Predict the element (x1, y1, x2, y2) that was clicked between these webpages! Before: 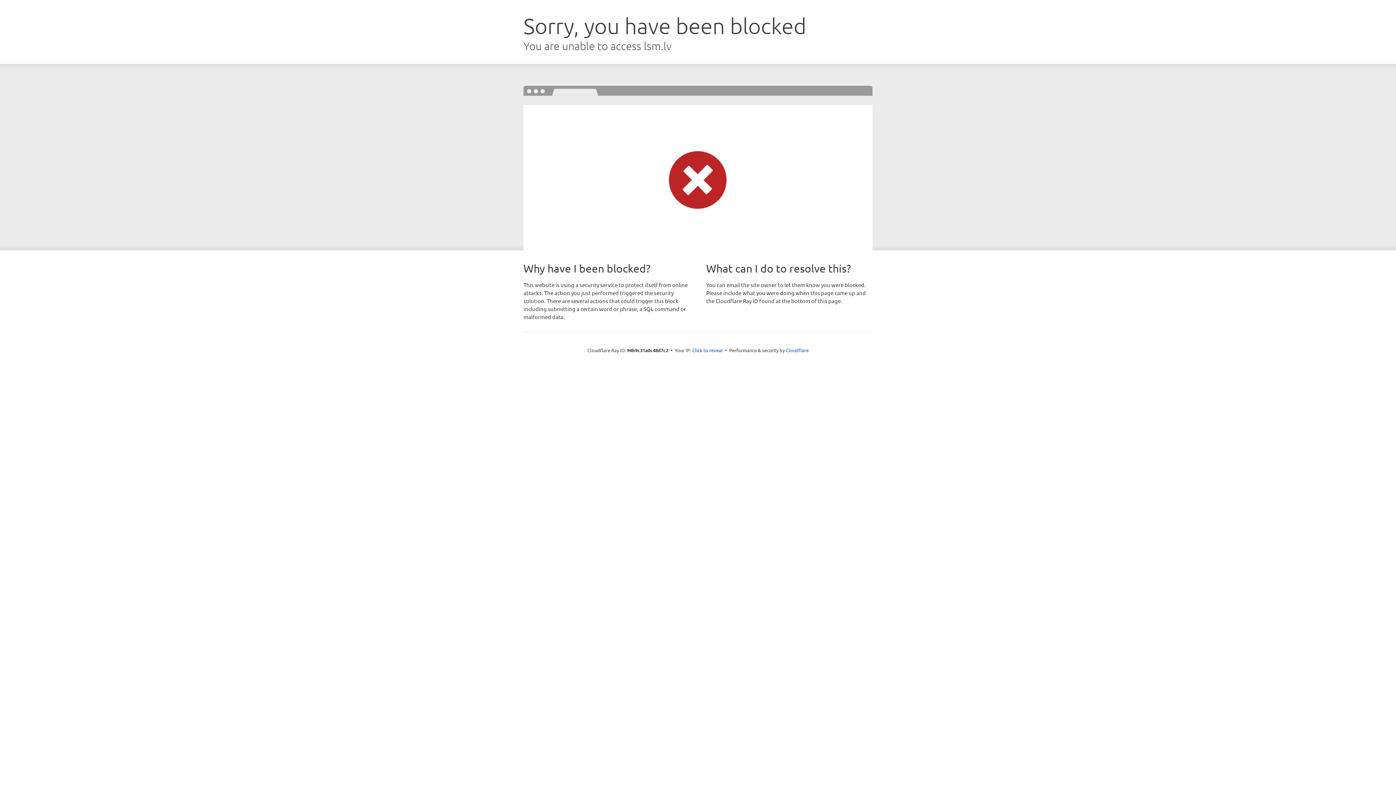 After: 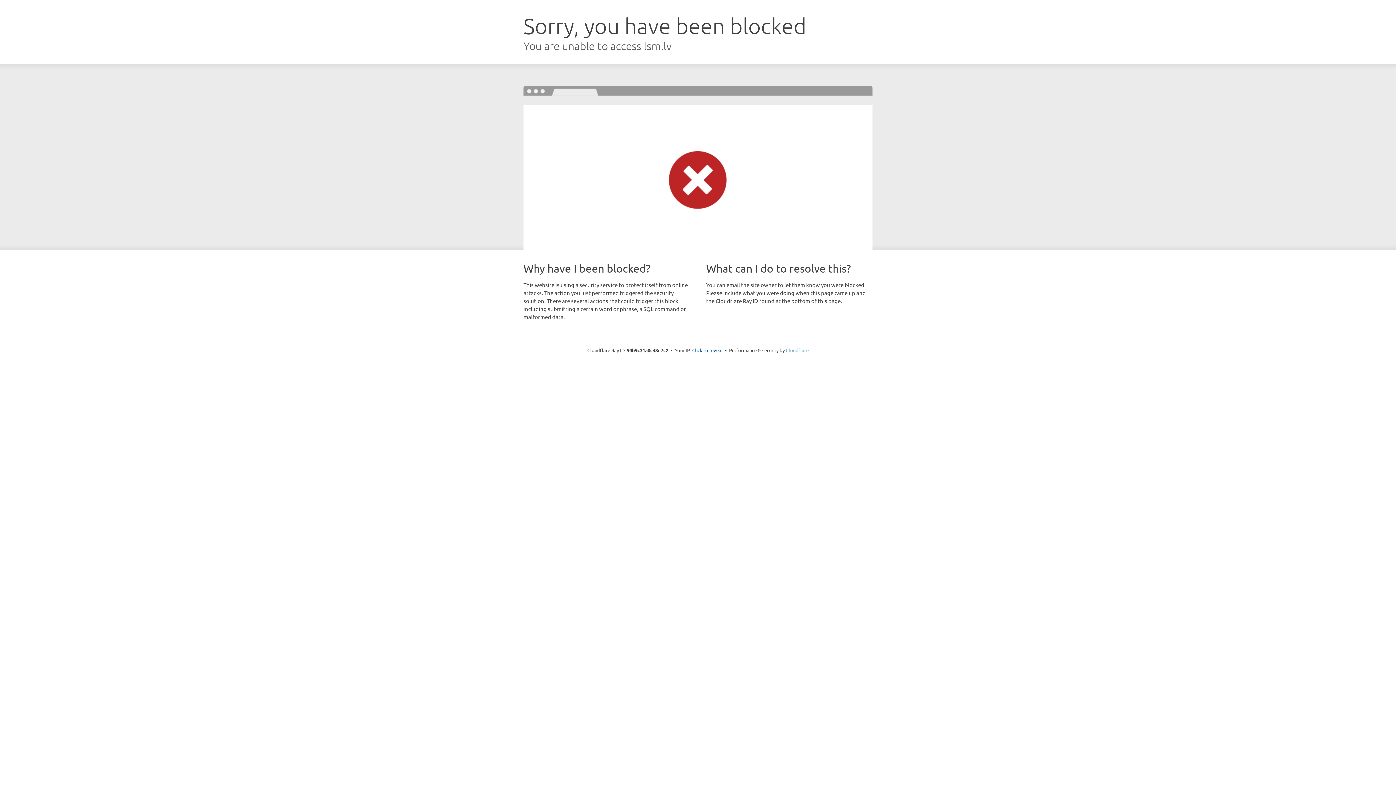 Action: label: Cloudflare bbox: (786, 347, 808, 353)